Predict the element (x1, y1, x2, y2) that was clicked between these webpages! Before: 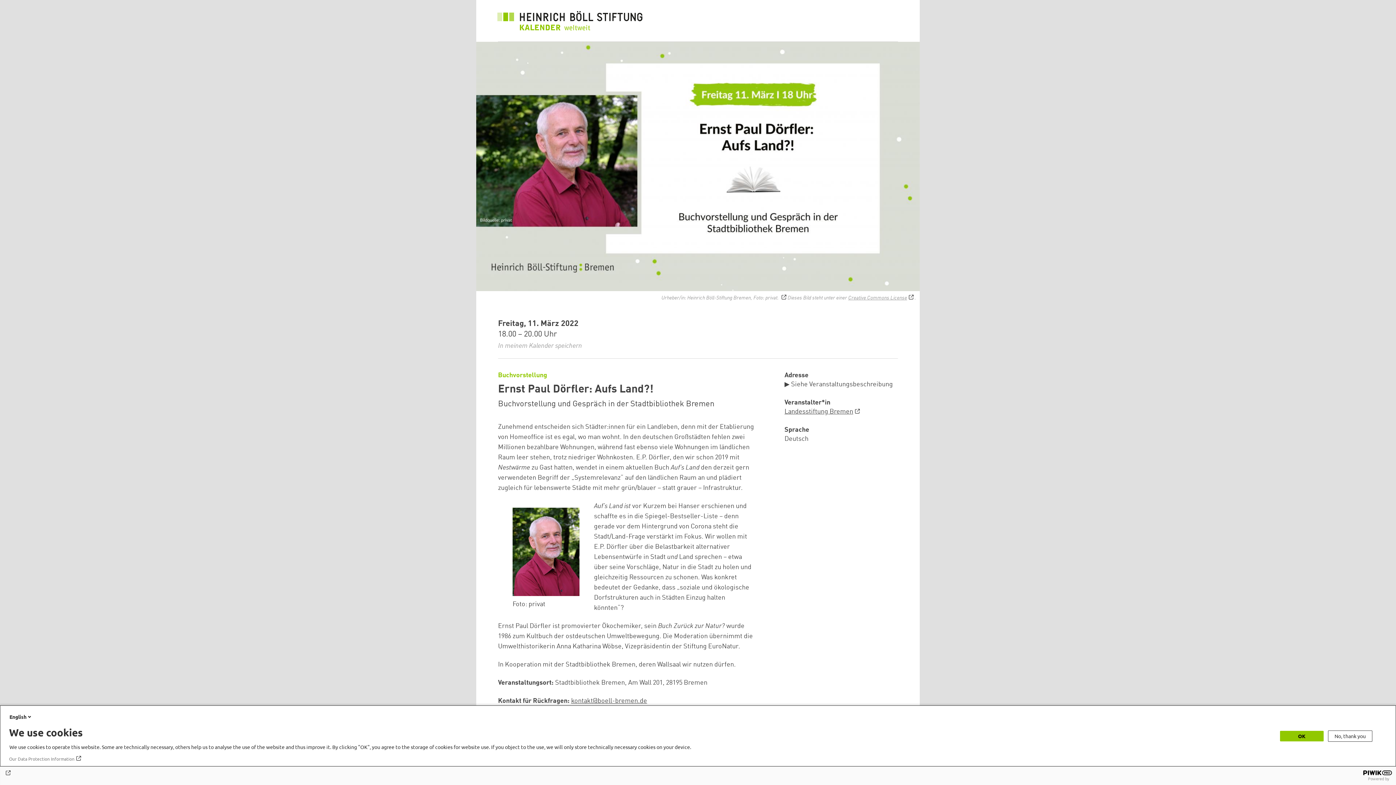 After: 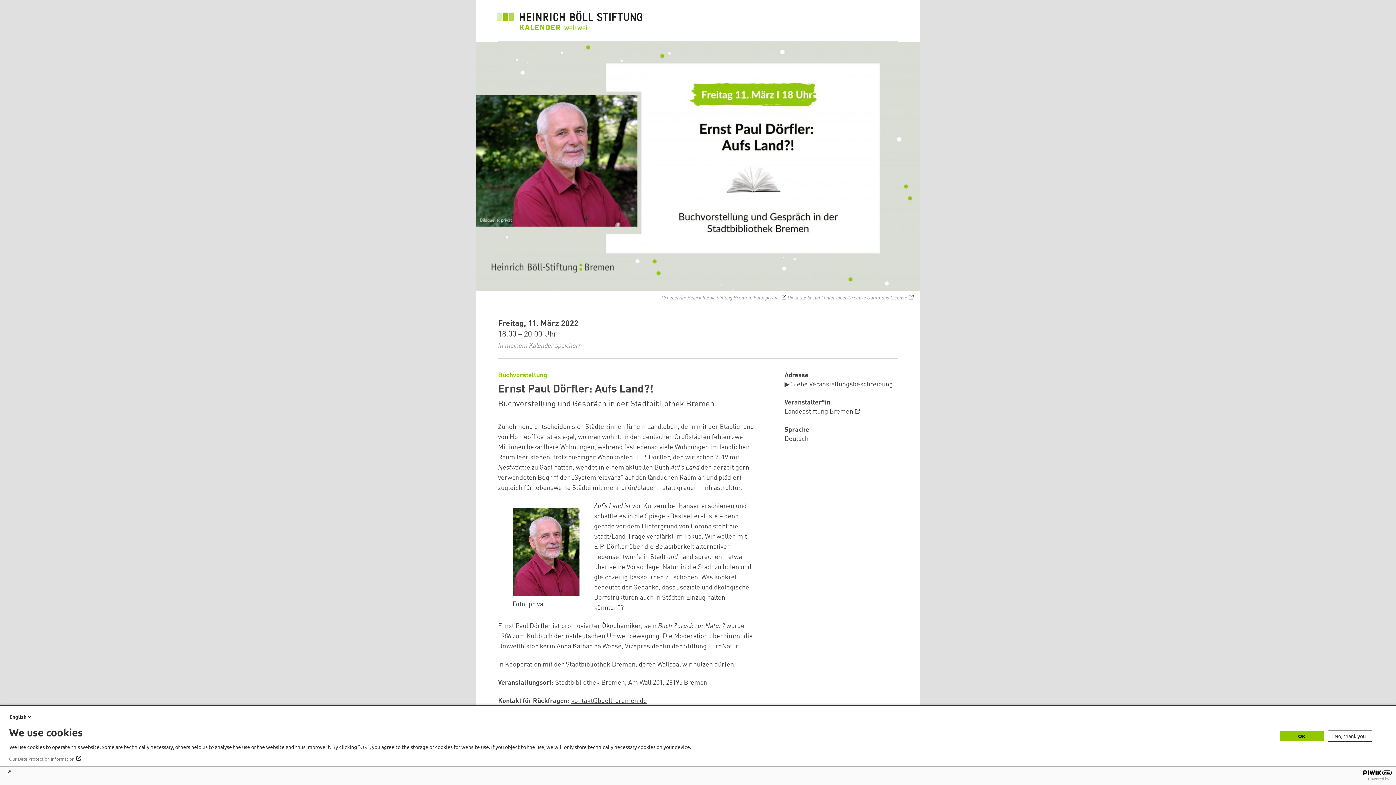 Action: label: kontakt@boell-bremen.de bbox: (571, 698, 647, 704)